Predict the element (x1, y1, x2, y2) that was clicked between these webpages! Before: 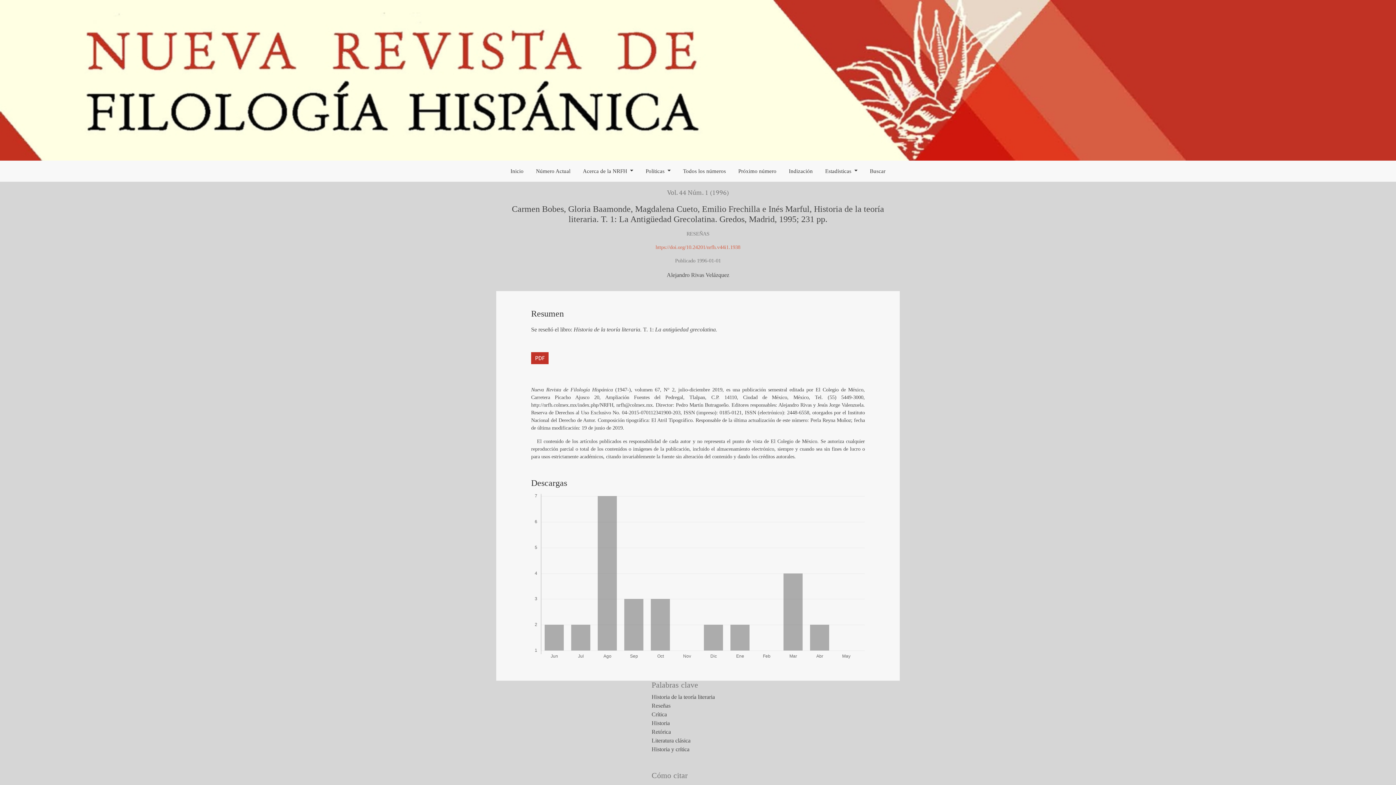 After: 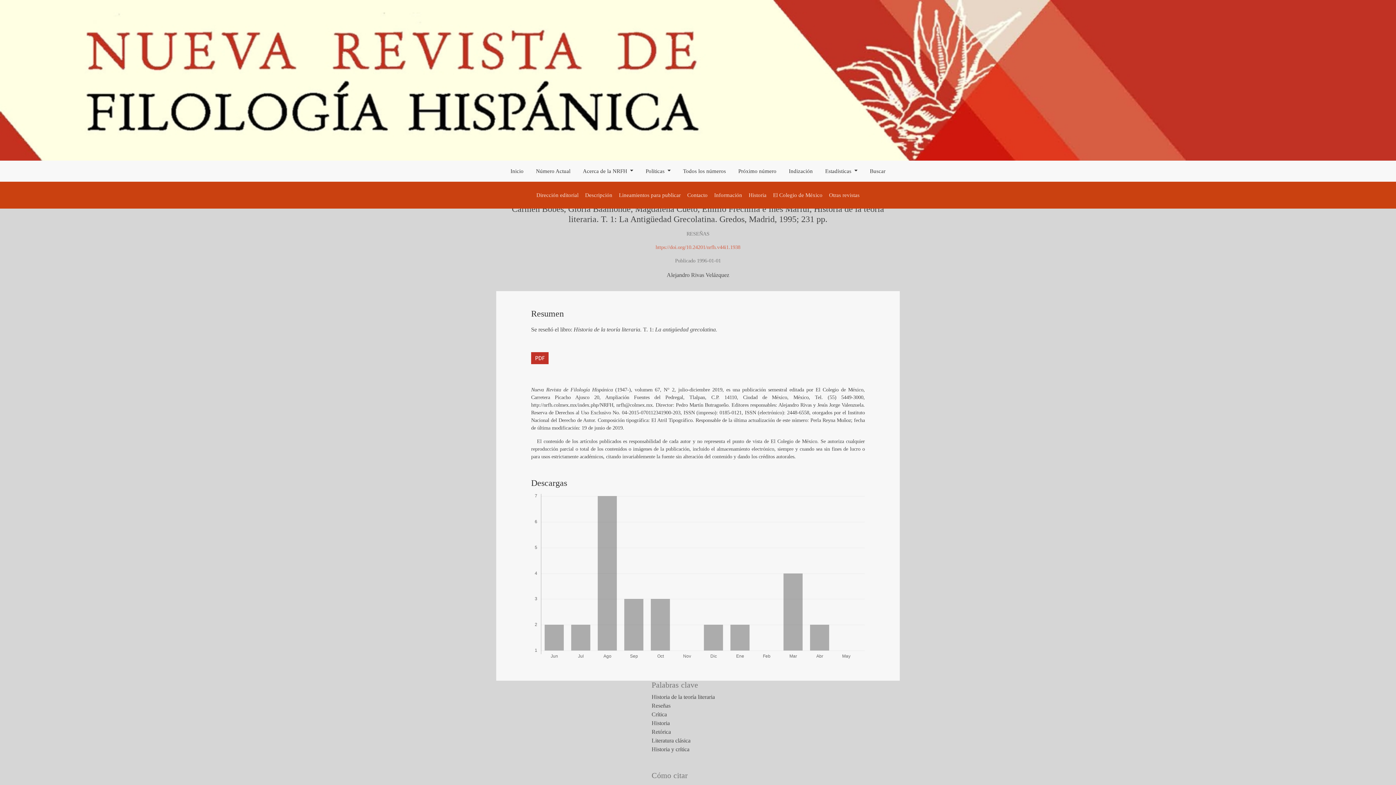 Action: label: Acerca de la NRFH  bbox: (576, 160, 639, 181)